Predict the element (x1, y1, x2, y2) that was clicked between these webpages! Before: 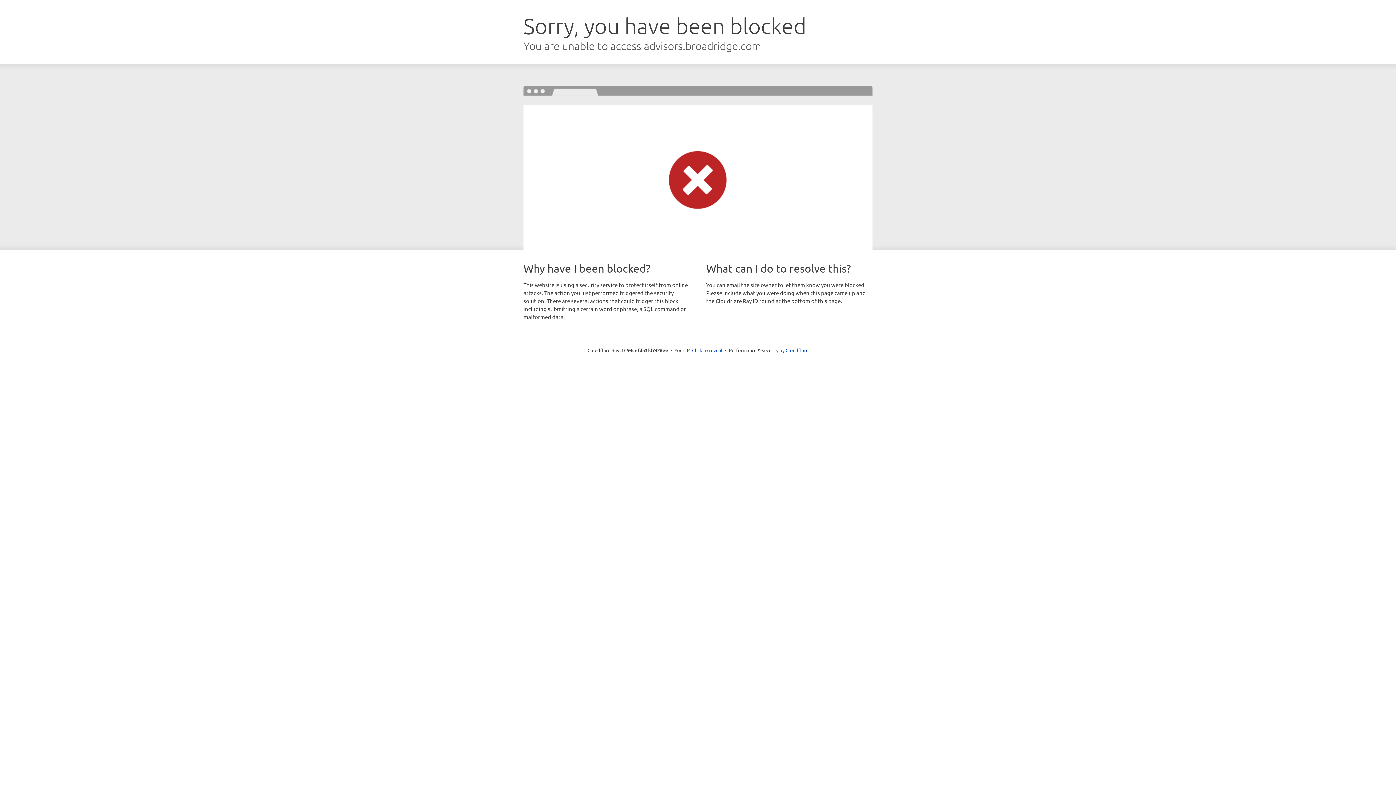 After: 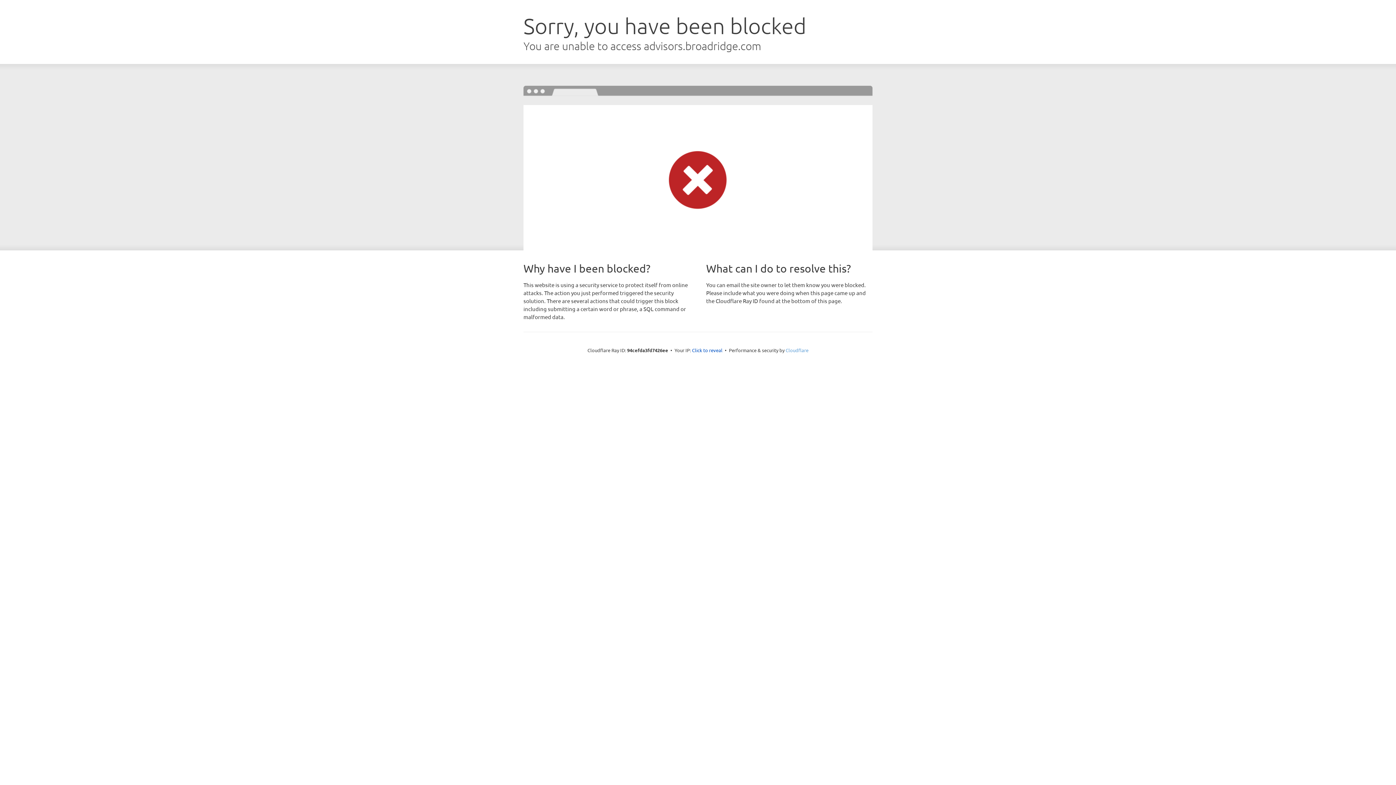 Action: bbox: (785, 347, 808, 353) label: Cloudflare